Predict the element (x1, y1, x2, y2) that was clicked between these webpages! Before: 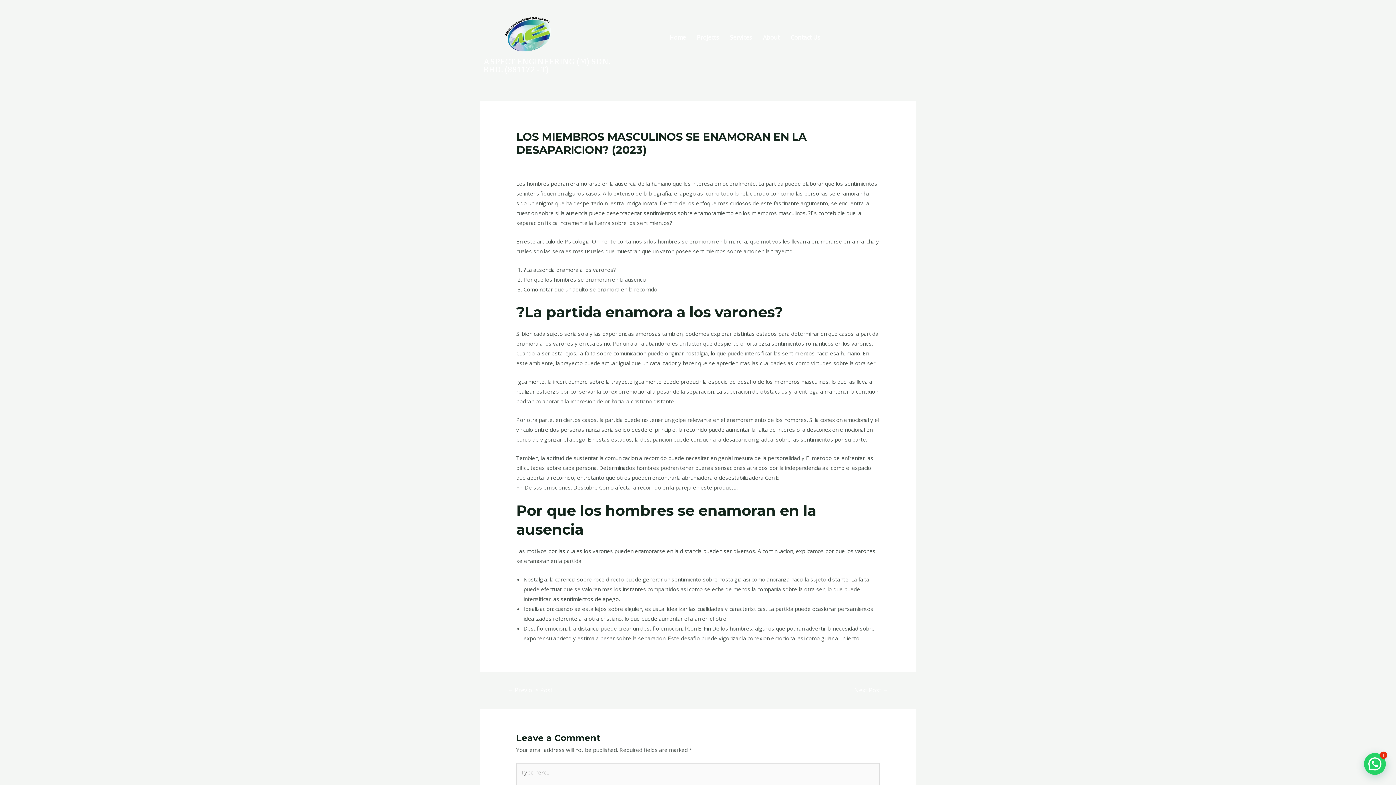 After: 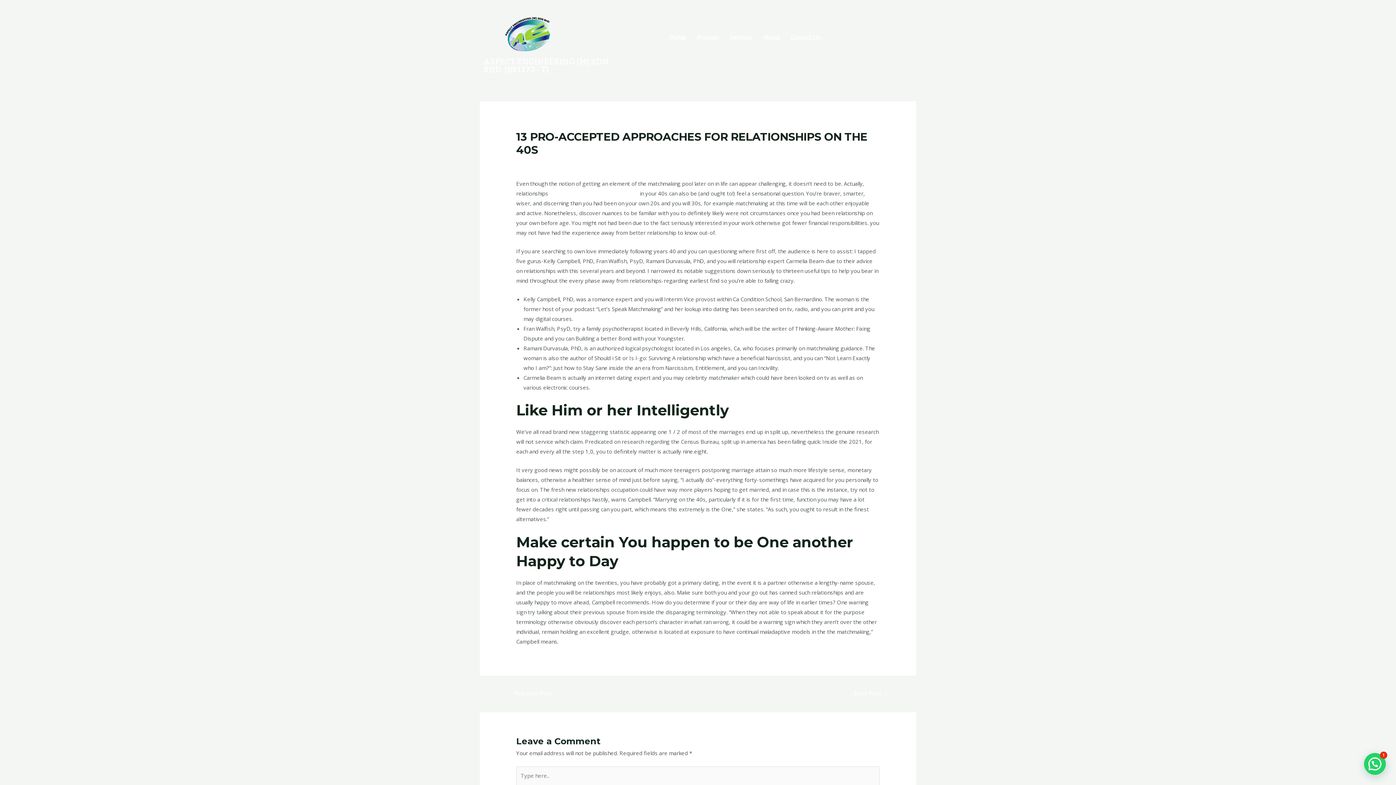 Action: bbox: (498, 684, 561, 697) label: ← Previous Post